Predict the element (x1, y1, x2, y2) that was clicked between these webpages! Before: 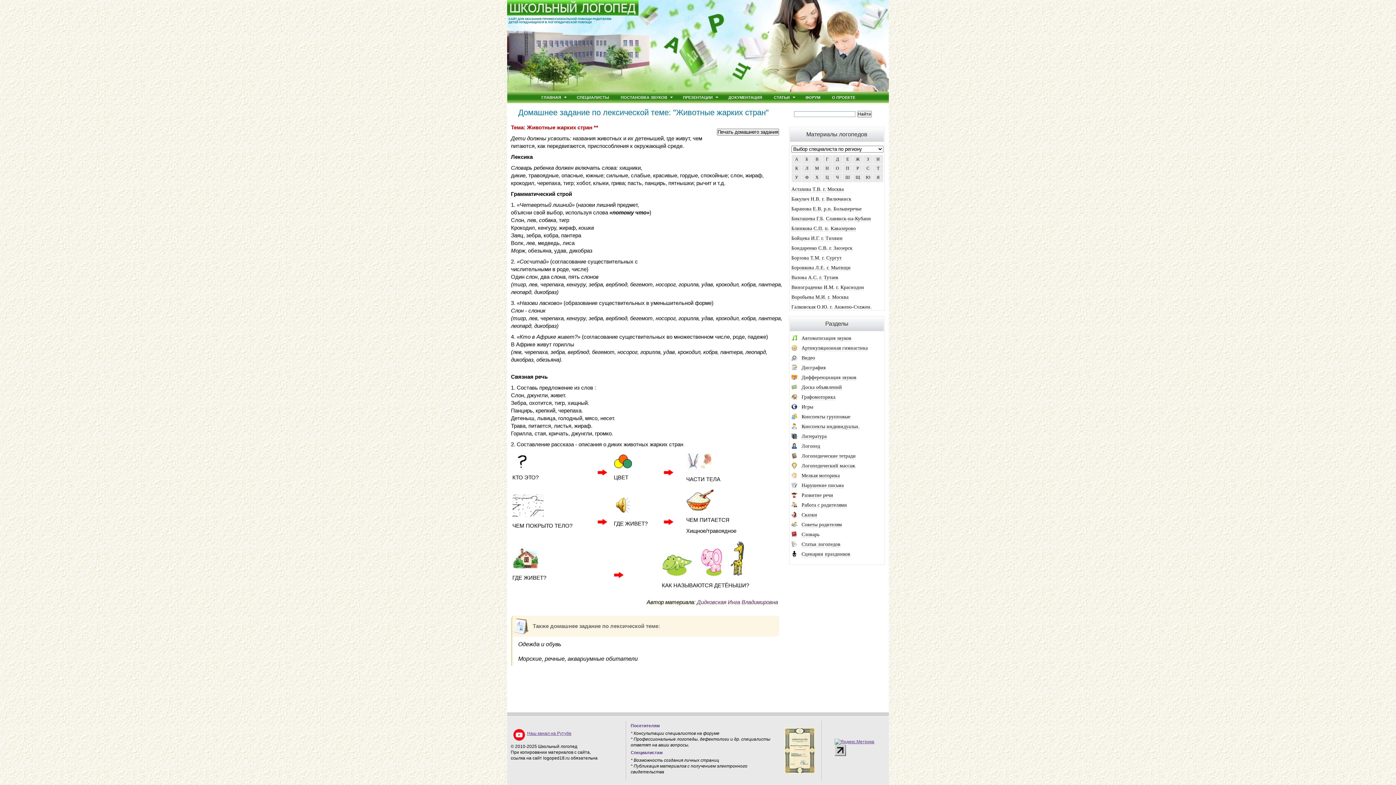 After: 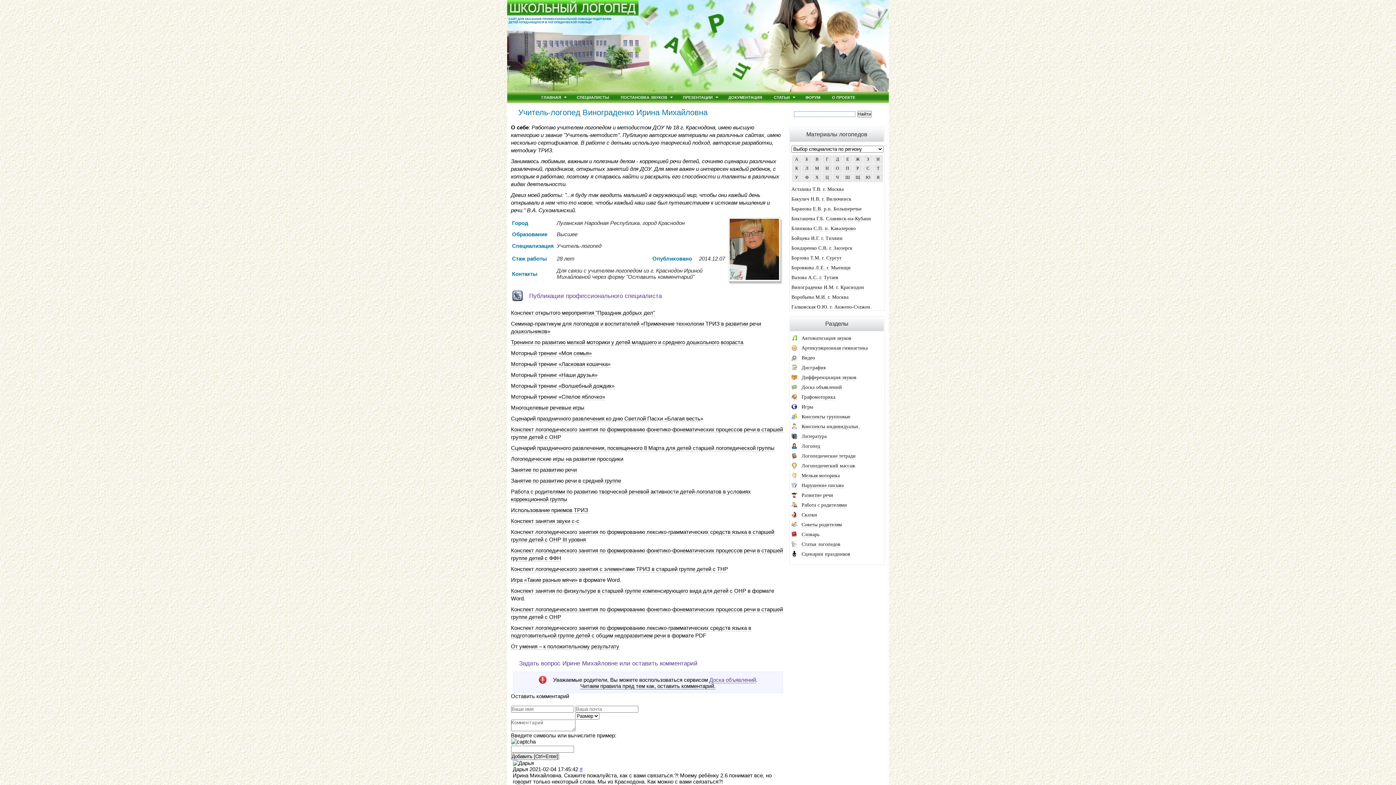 Action: bbox: (791, 284, 864, 290) label: Винограденко И.М. г. Краснодон